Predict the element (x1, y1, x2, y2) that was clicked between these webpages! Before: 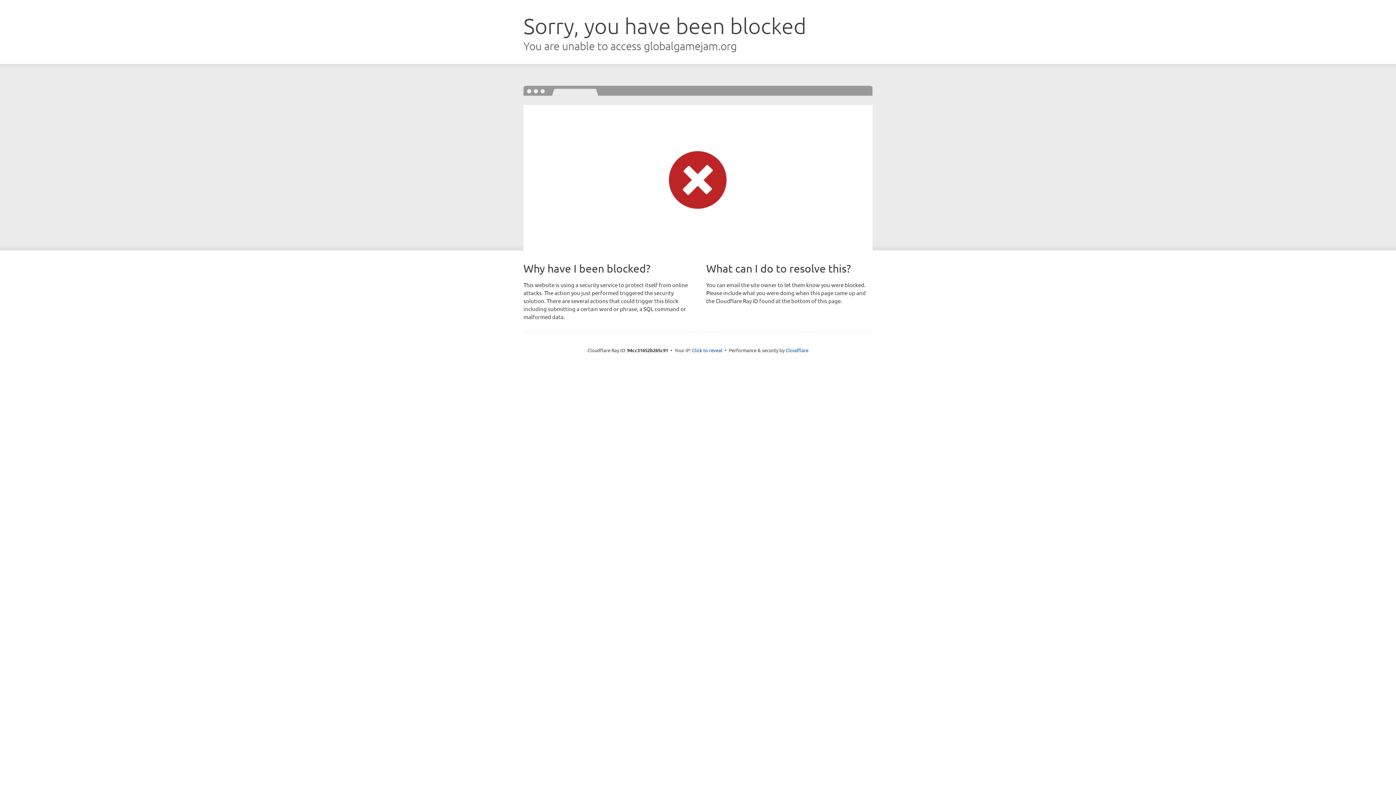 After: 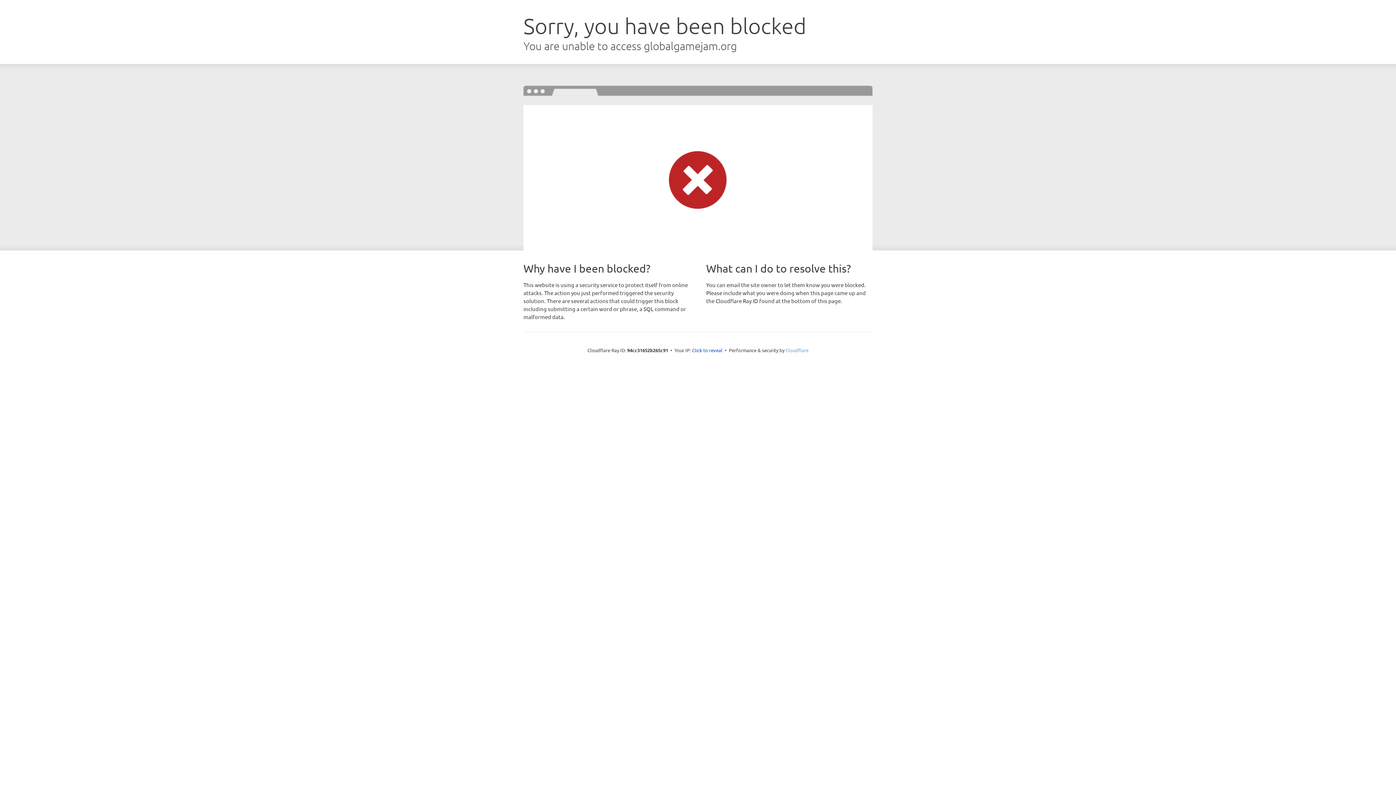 Action: bbox: (785, 347, 808, 353) label: Cloudflare